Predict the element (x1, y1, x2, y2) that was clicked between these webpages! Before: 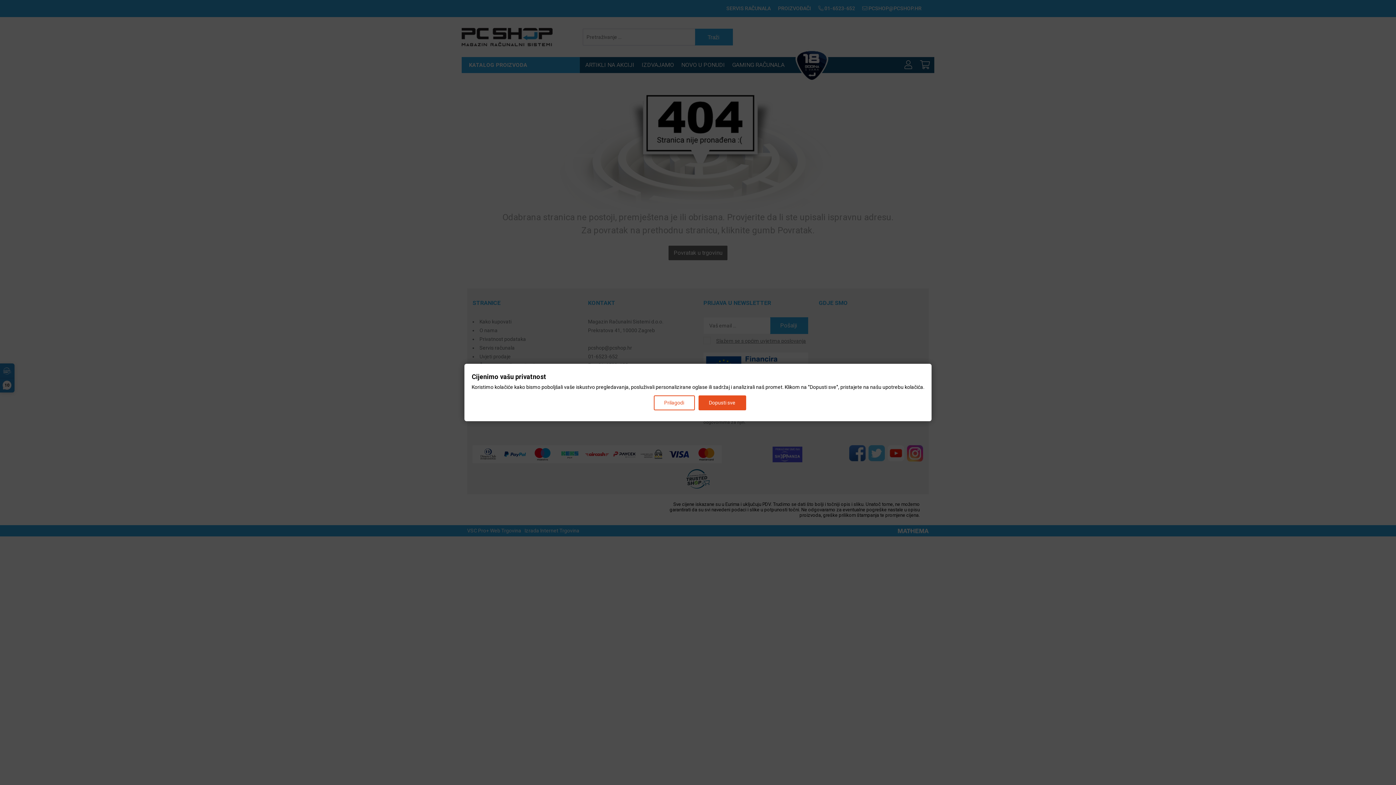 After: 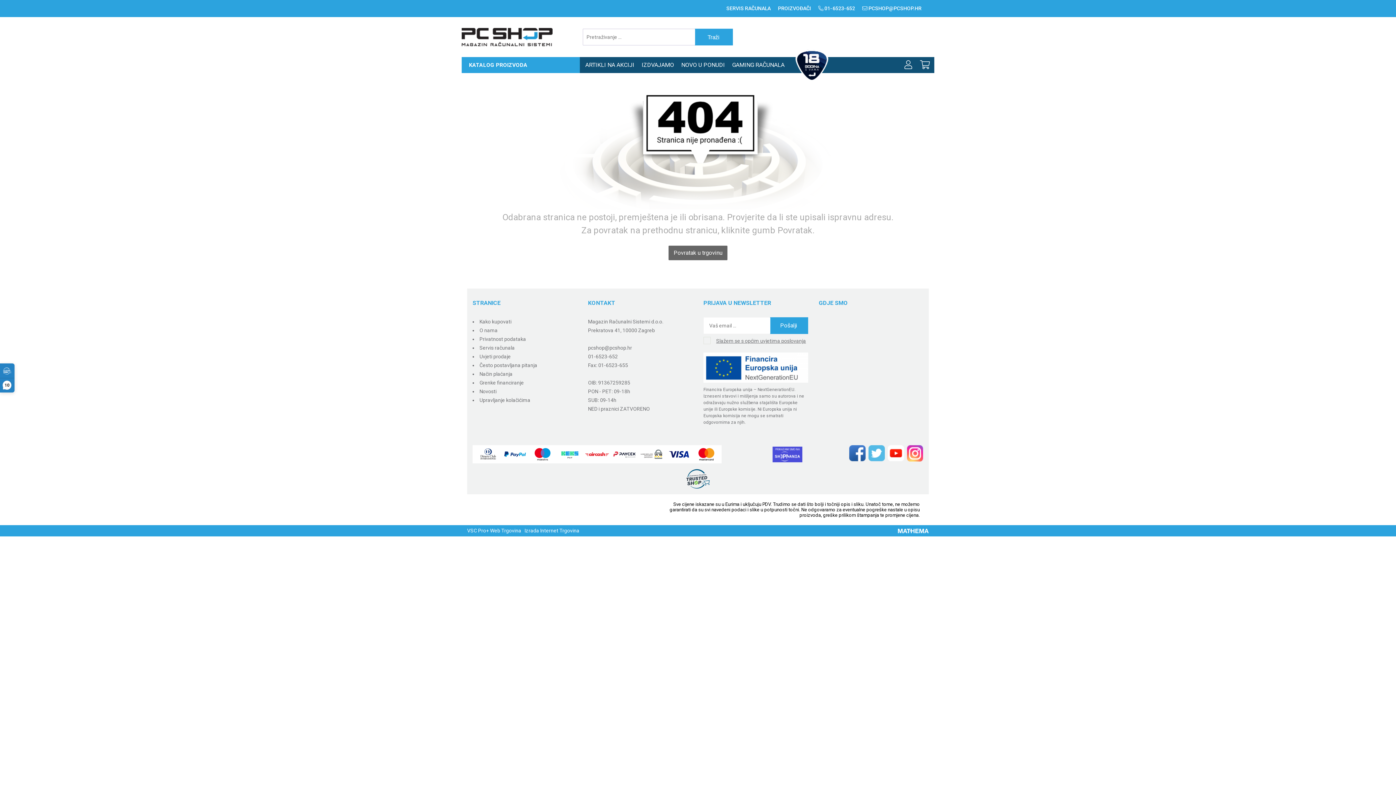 Action: bbox: (698, 395, 746, 410) label: Dopusti sve